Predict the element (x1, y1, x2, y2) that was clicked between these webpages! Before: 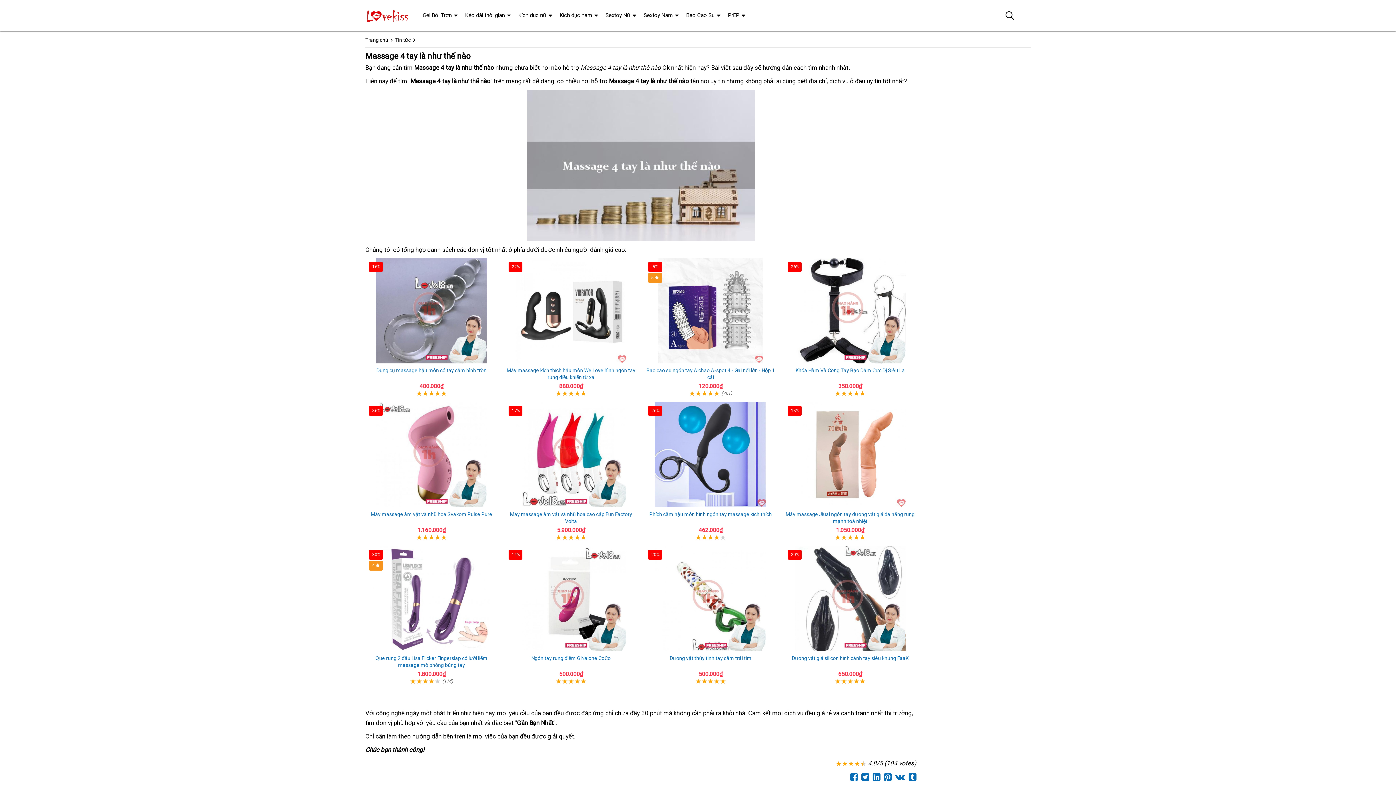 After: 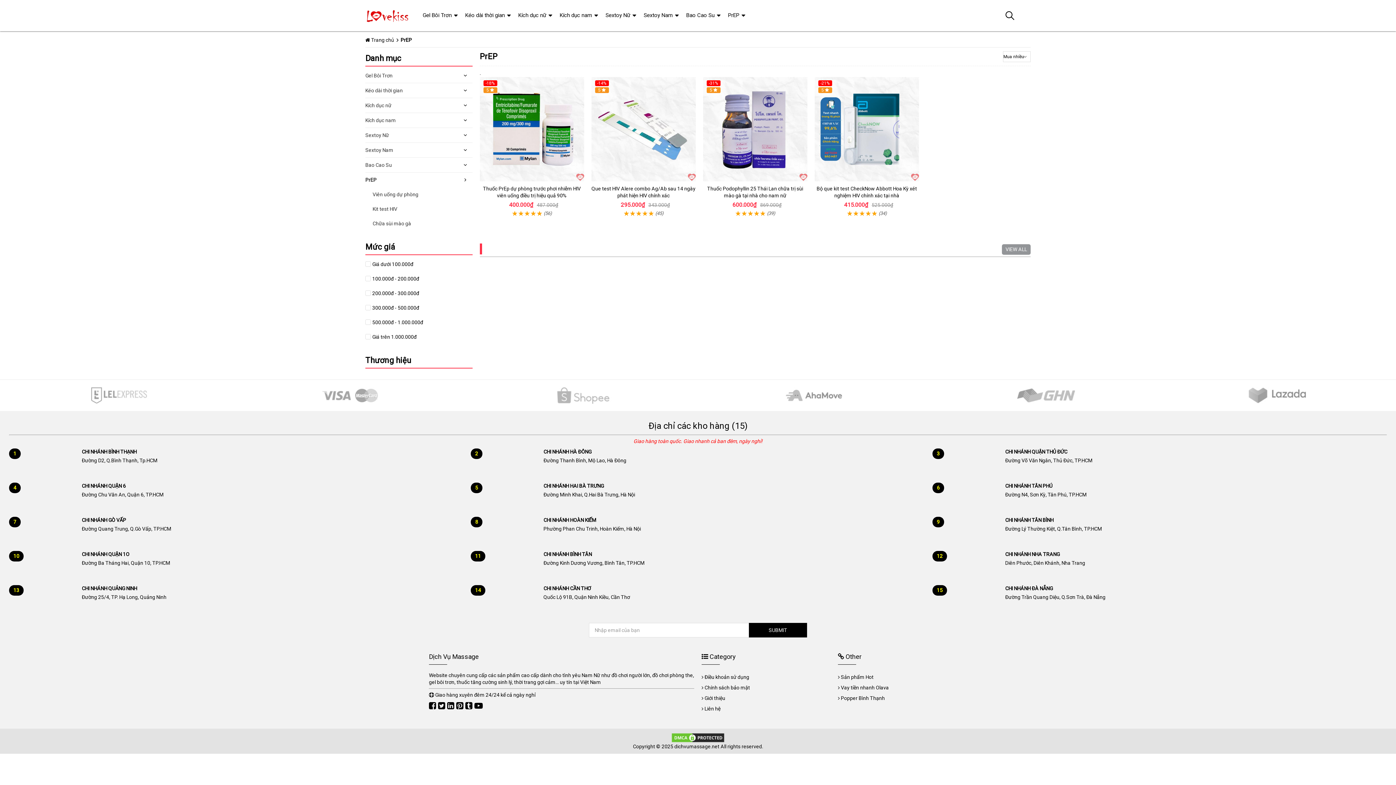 Action: bbox: (722, 0, 745, 30) label: PrEP